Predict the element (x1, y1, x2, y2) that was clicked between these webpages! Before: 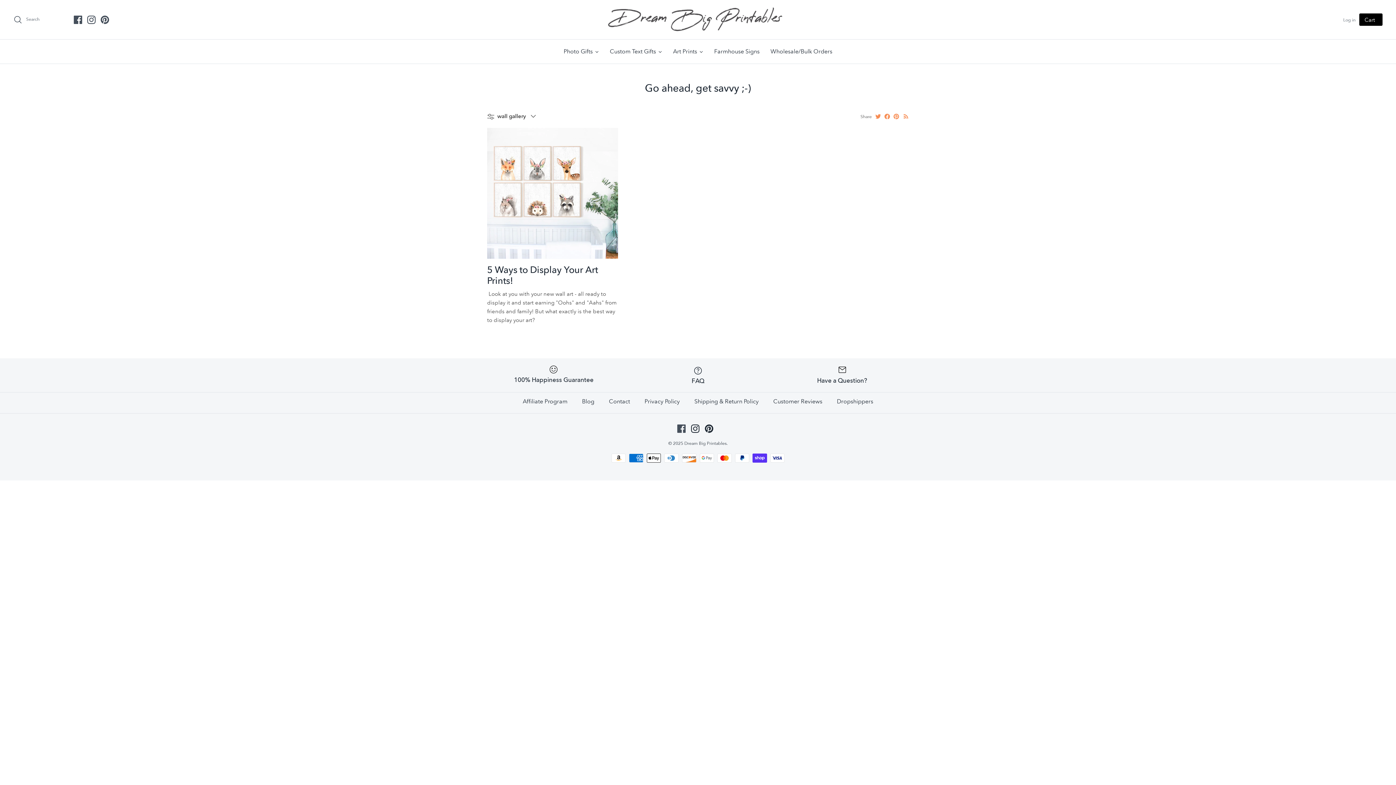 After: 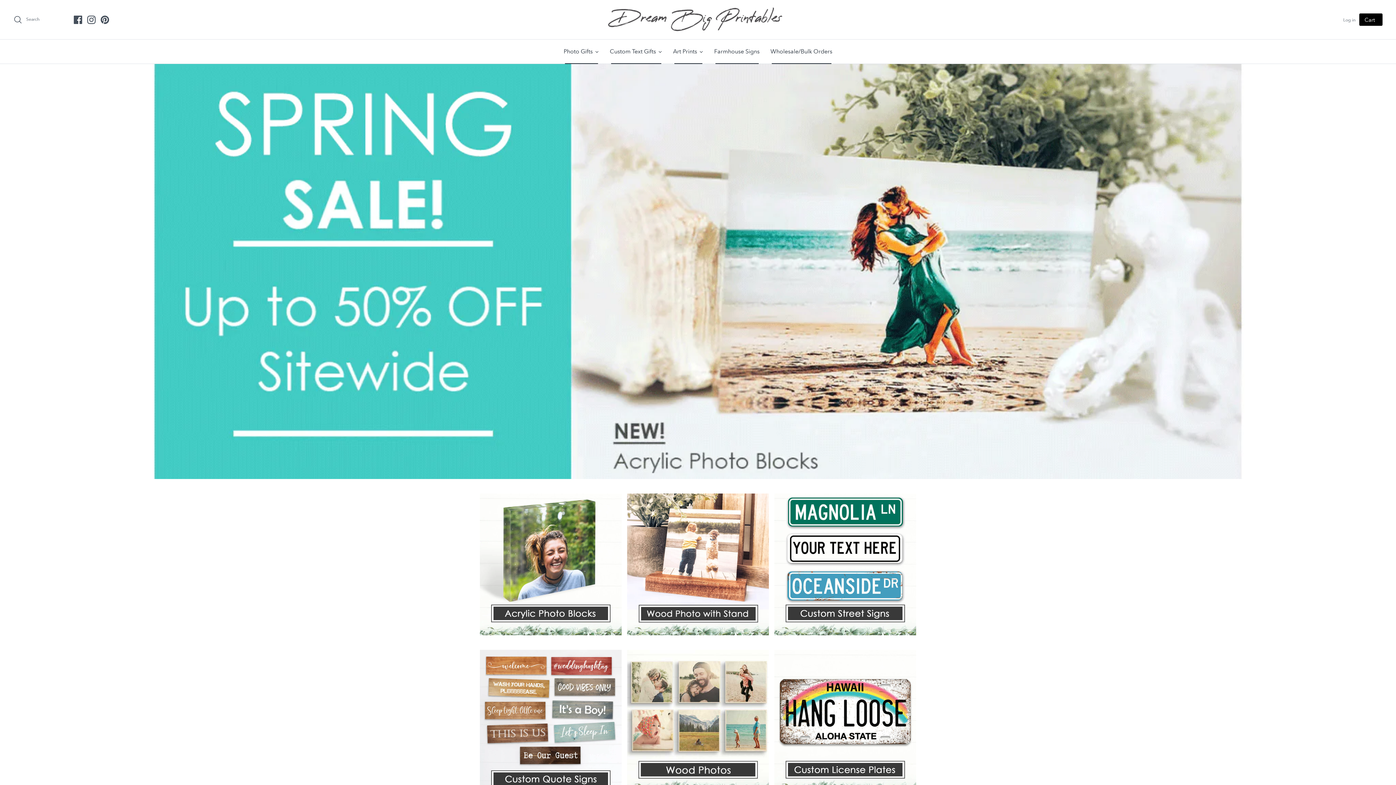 Action: label: Dream Big Printables bbox: (684, 440, 726, 446)